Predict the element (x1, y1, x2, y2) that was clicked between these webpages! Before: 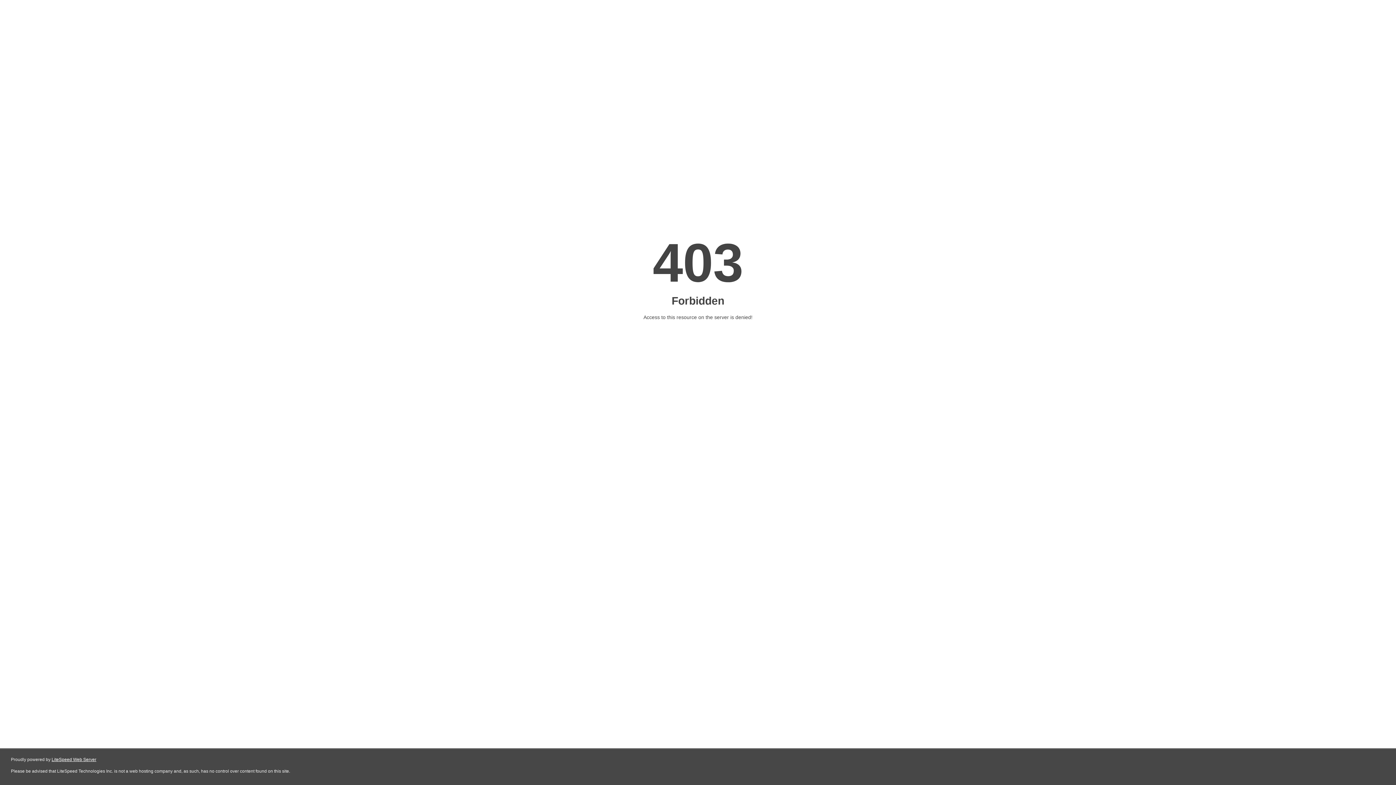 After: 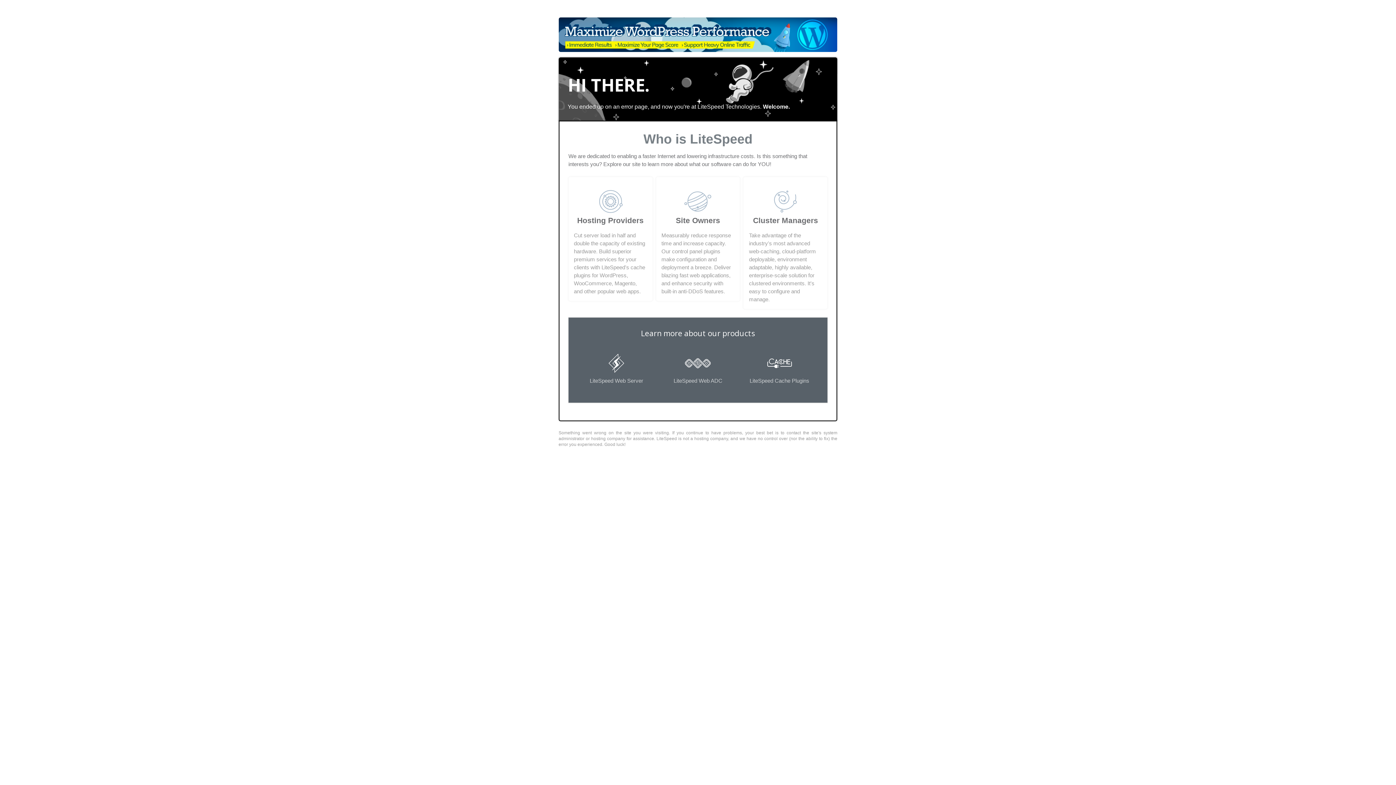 Action: label: LiteSpeed Web Server bbox: (51, 757, 96, 762)